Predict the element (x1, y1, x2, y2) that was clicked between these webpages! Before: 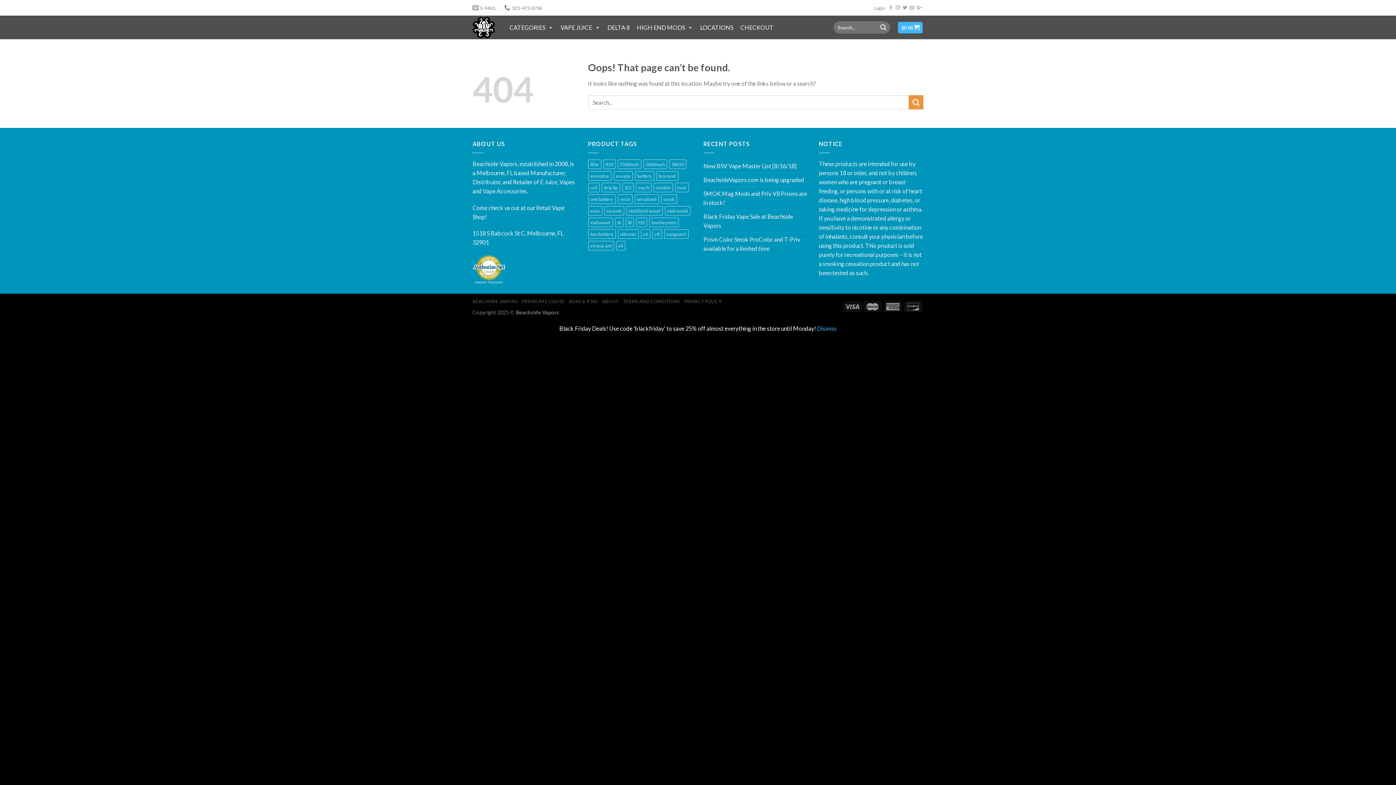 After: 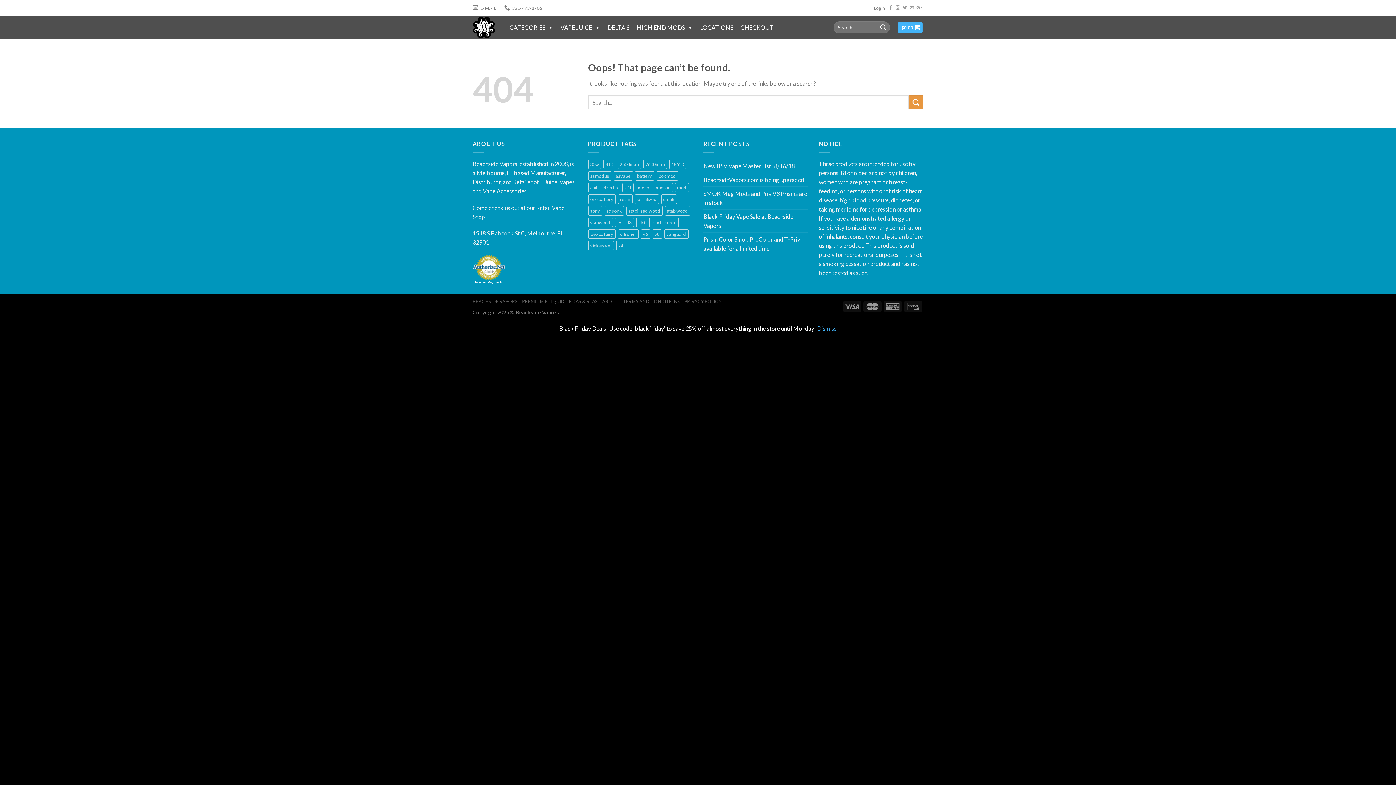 Action: label: Internet Payments bbox: (475, 280, 503, 284)